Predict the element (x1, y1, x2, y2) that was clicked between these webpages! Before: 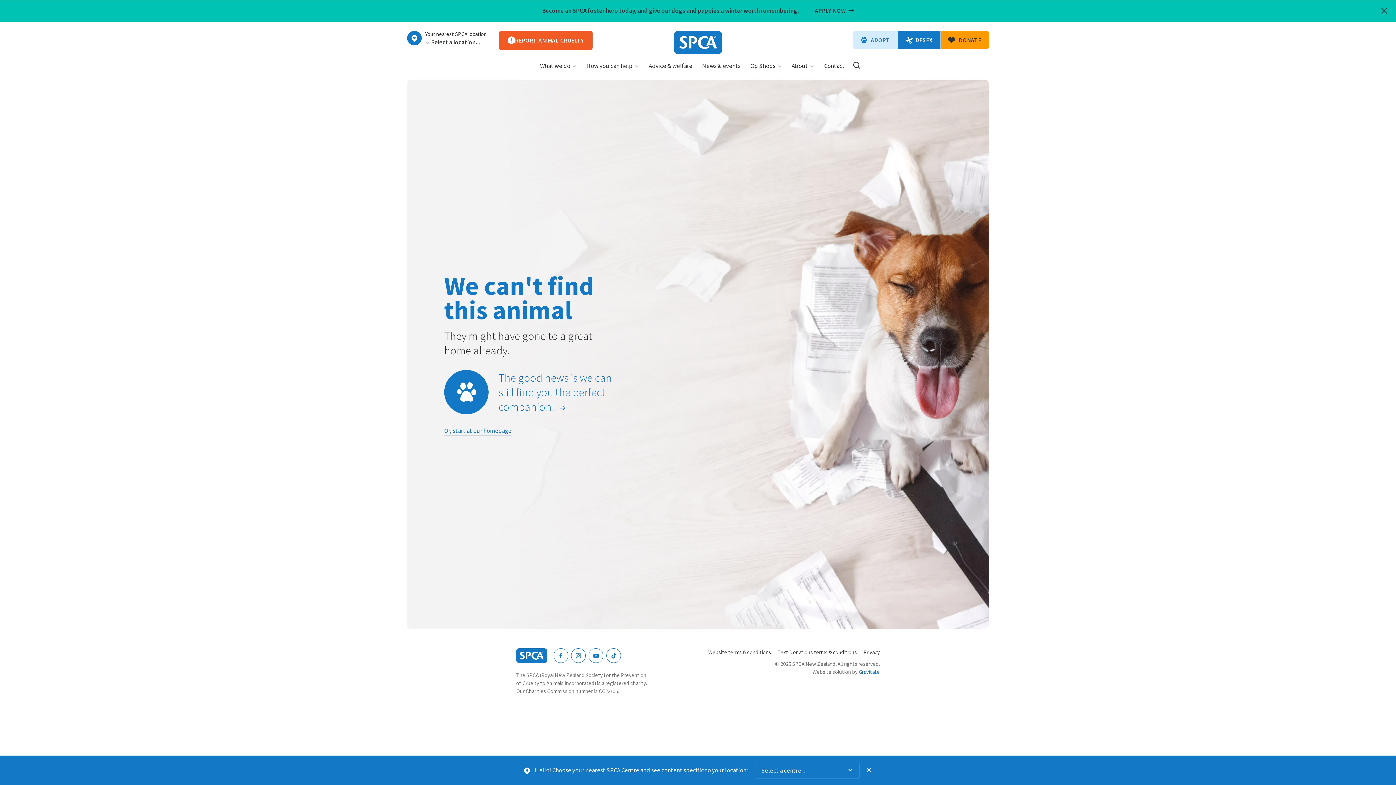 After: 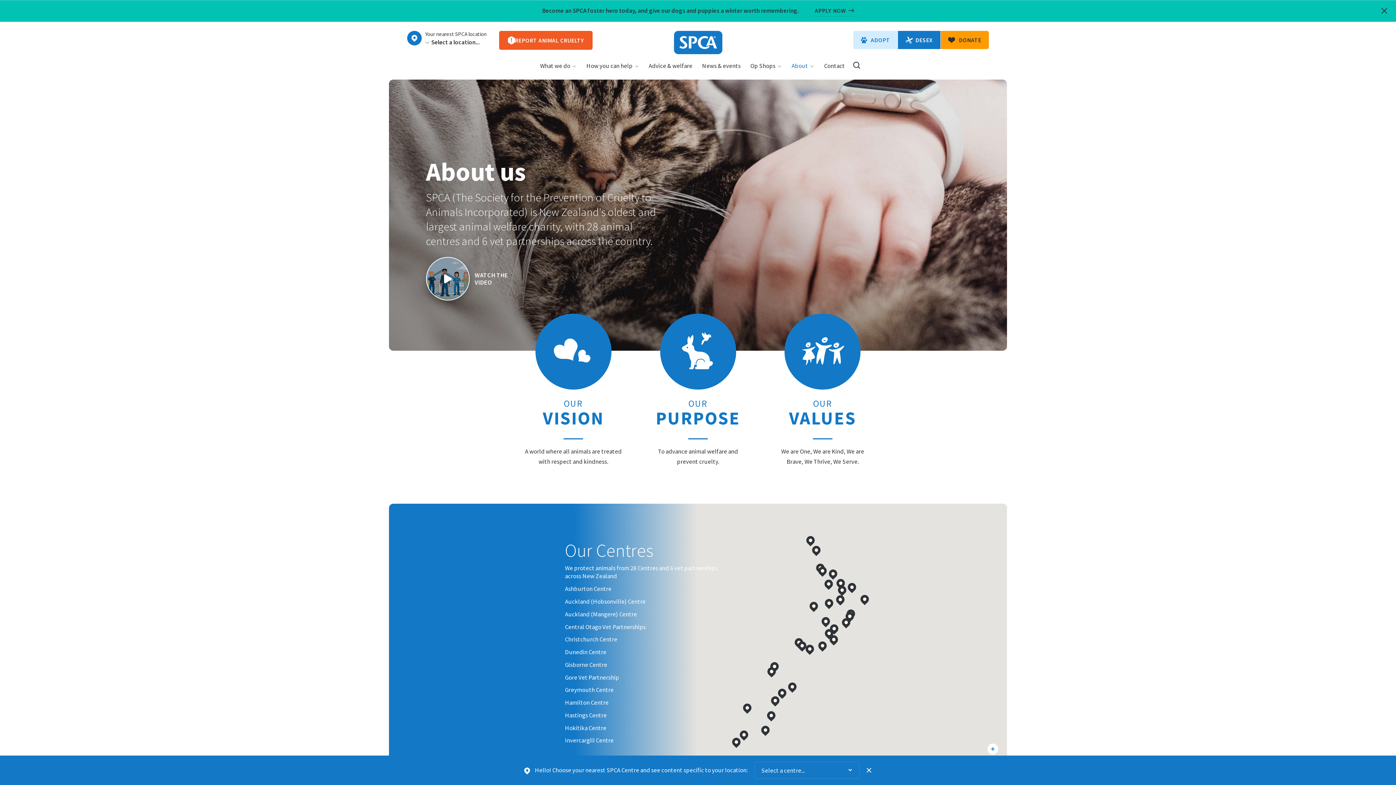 Action: label: About bbox: (787, 54, 818, 83)